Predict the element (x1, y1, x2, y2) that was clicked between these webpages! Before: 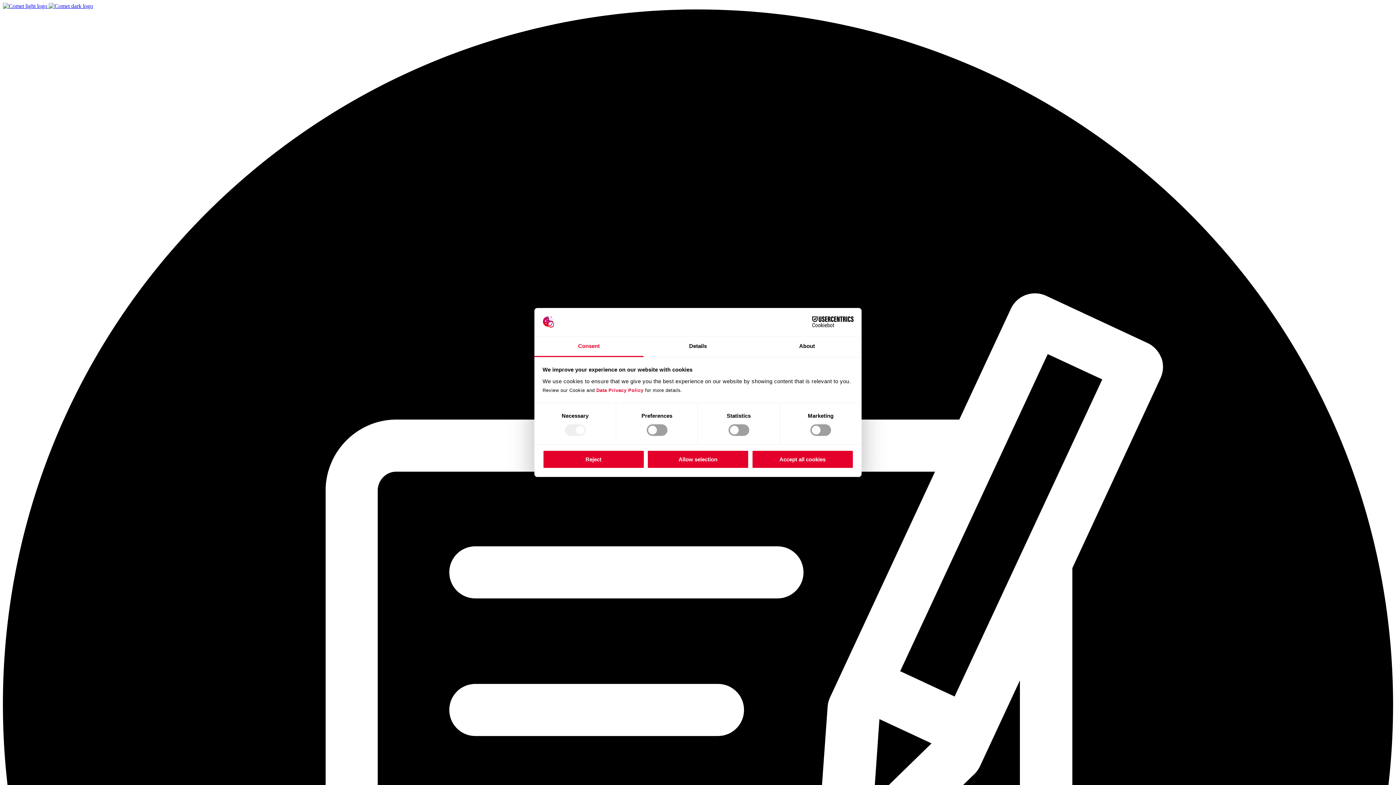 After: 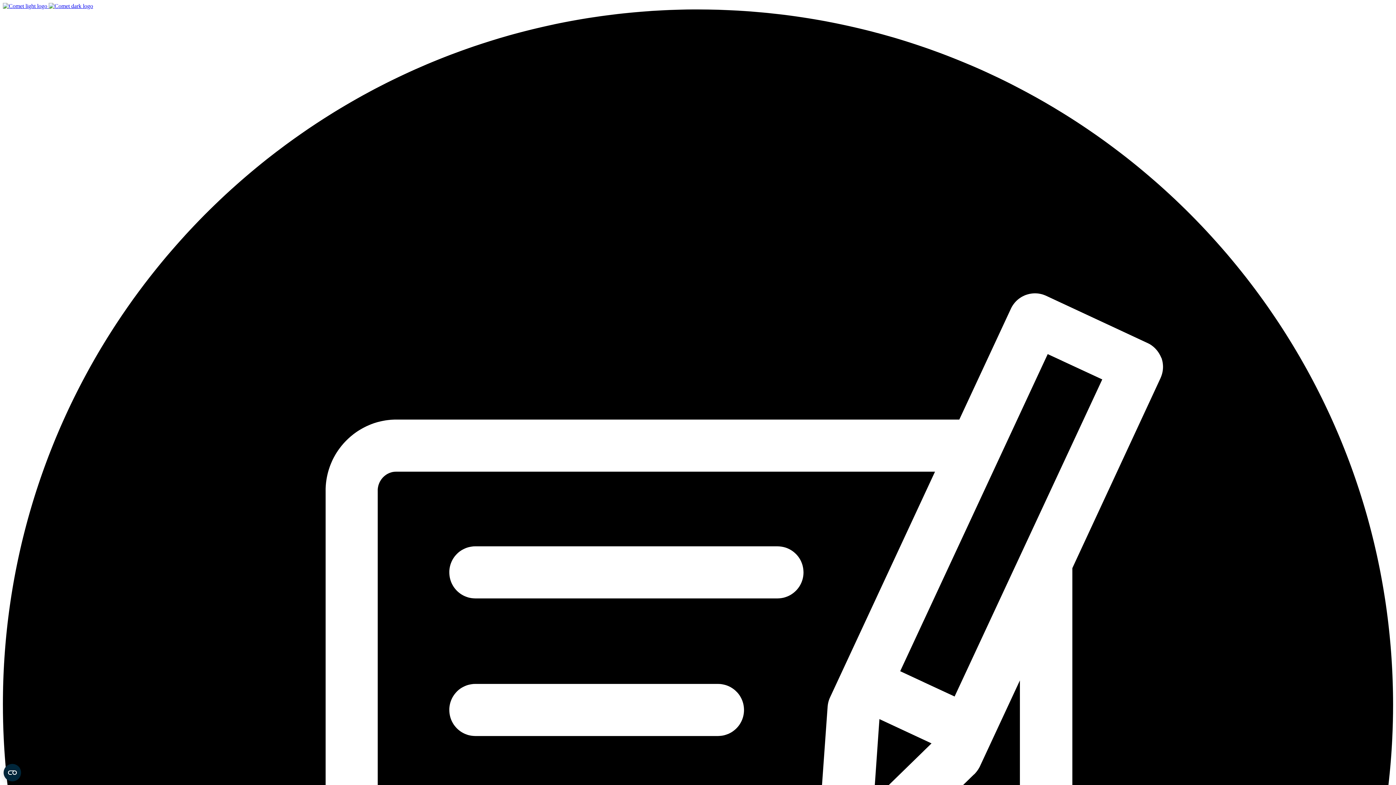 Action: bbox: (751, 450, 853, 468) label: Accept all cookies